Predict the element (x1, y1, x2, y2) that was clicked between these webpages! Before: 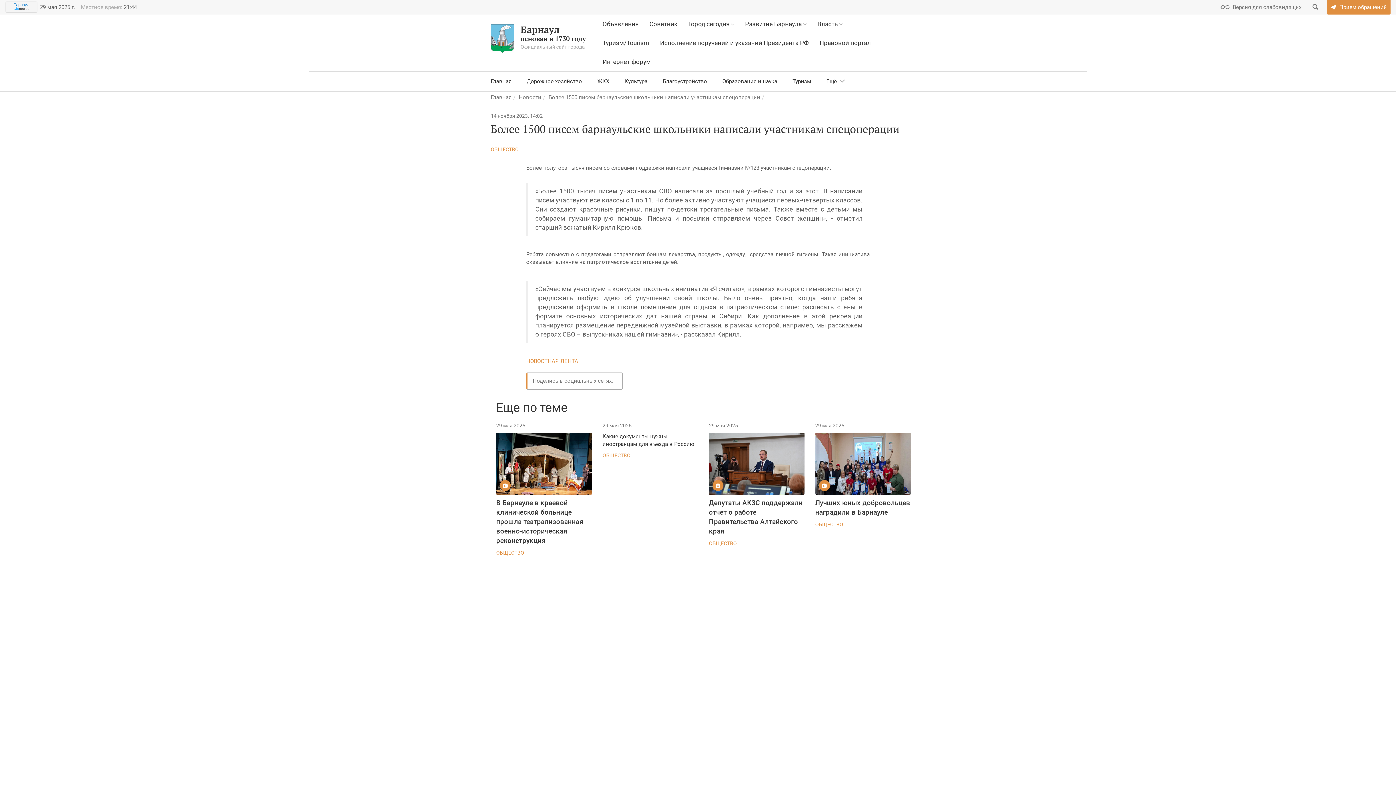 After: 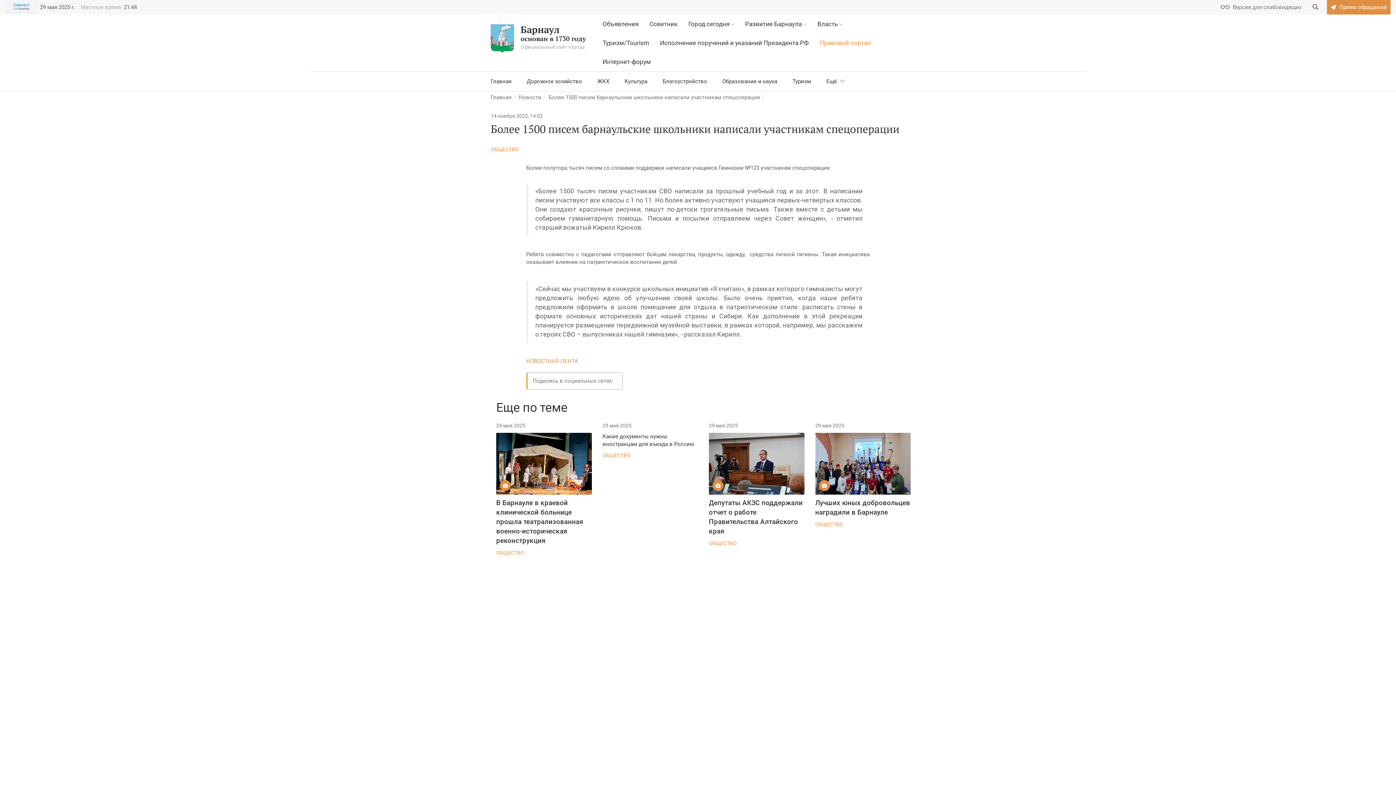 Action: bbox: (814, 33, 876, 52) label: Правовой портал